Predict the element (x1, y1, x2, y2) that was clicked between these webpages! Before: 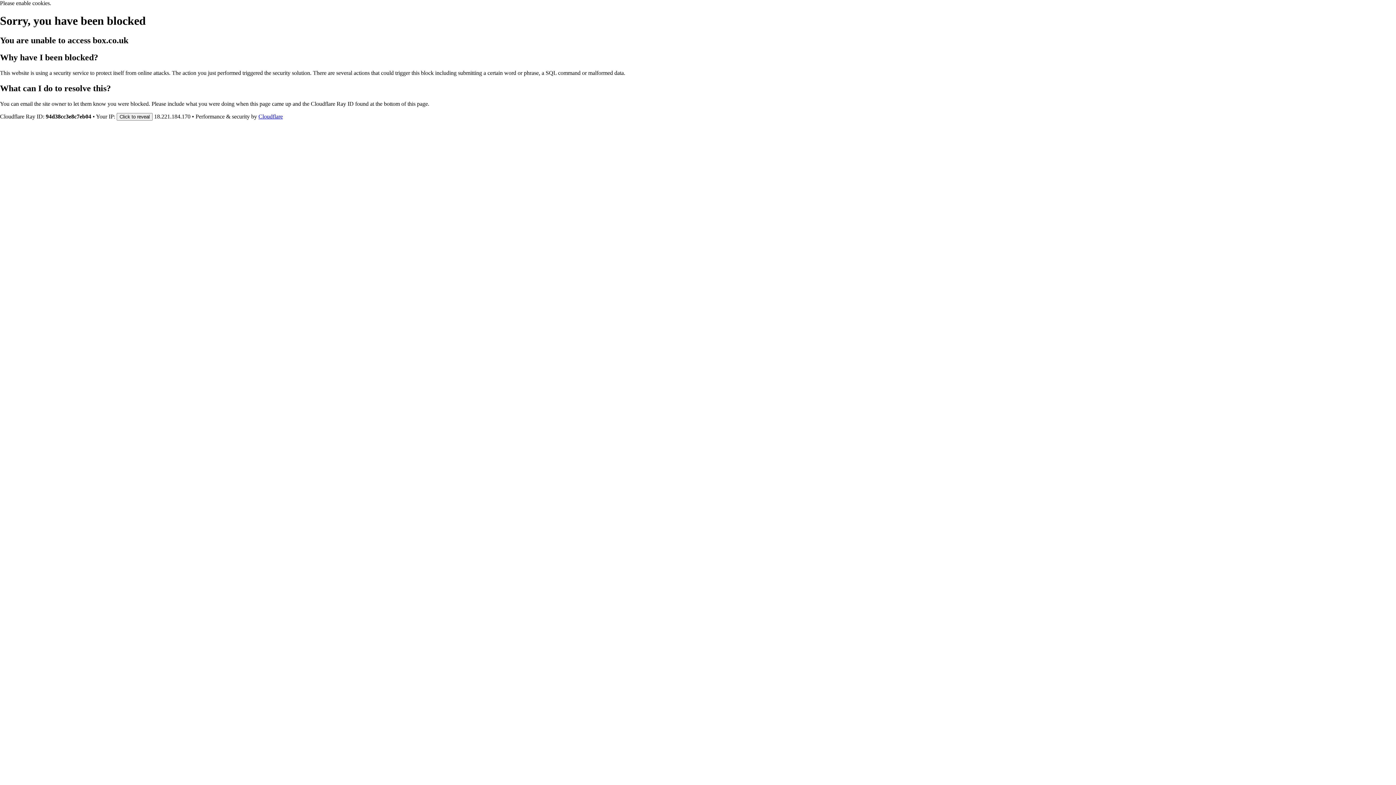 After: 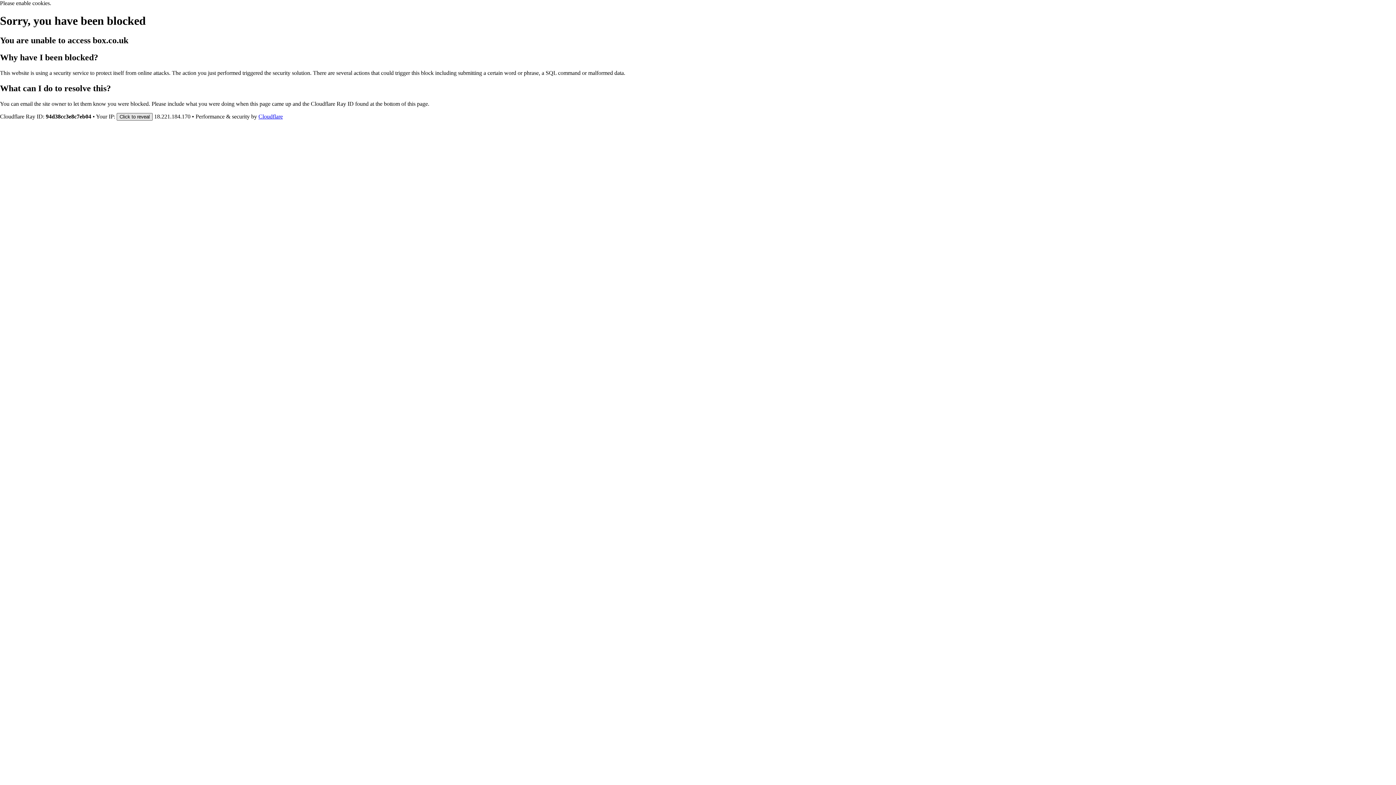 Action: bbox: (116, 112, 152, 120) label: Click to reveal